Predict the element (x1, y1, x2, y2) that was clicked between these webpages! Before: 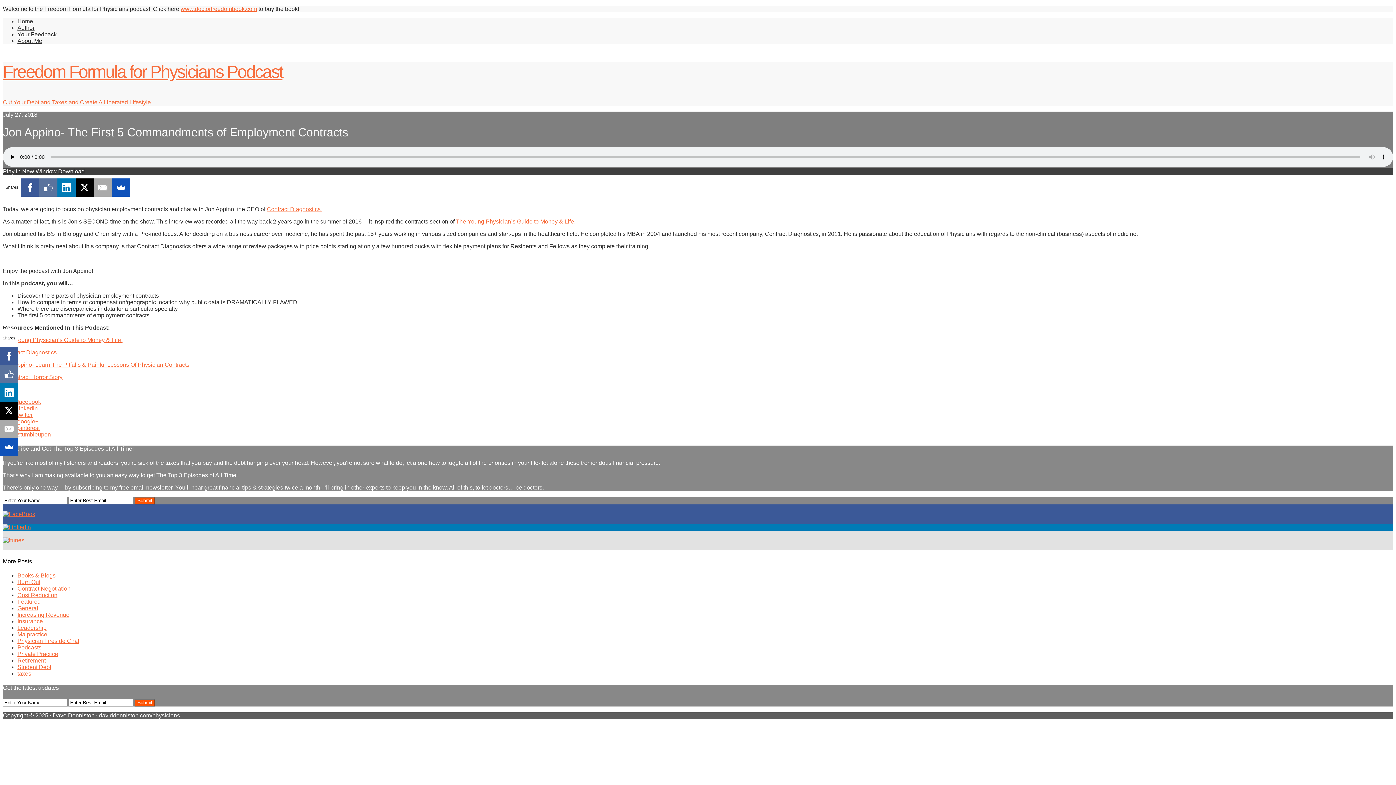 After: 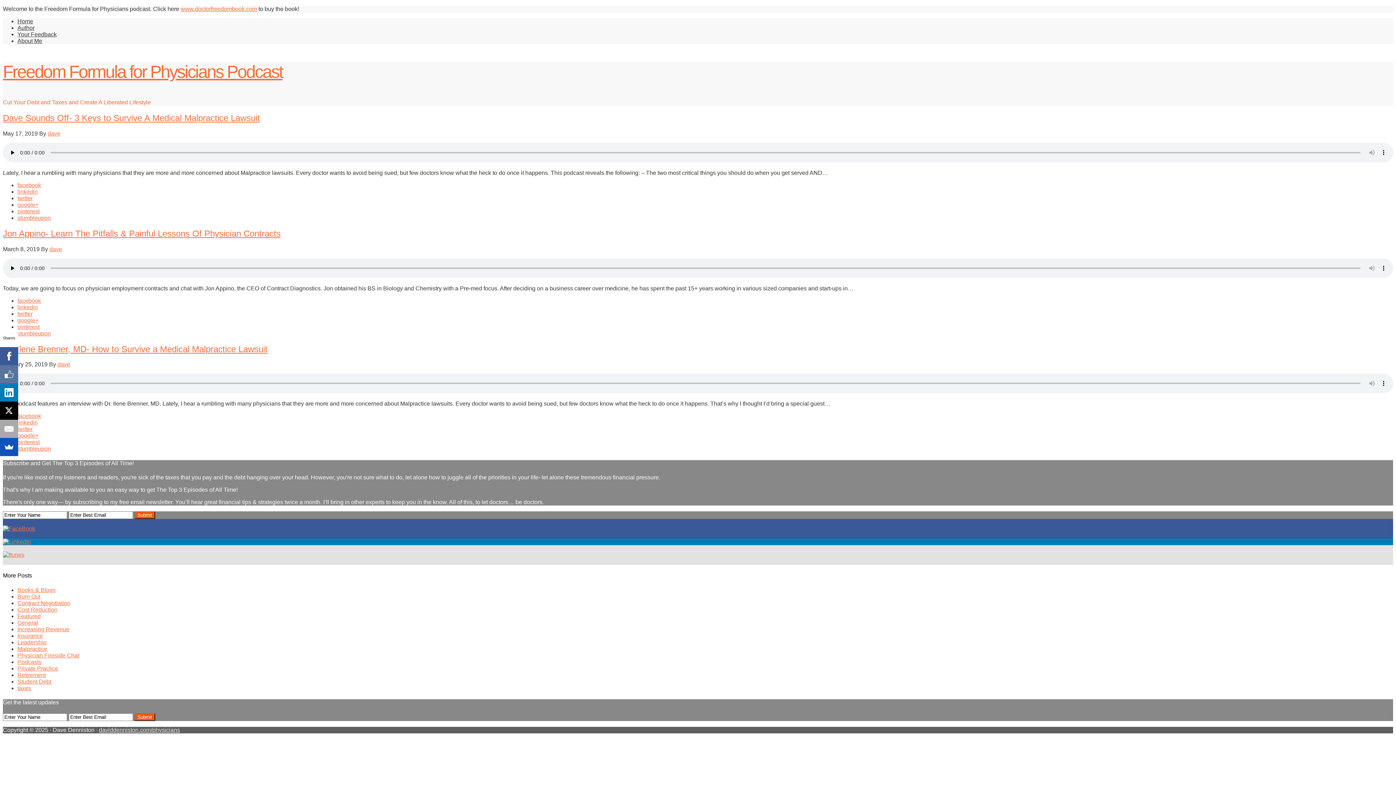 Action: label: Malpractice bbox: (17, 631, 47, 637)